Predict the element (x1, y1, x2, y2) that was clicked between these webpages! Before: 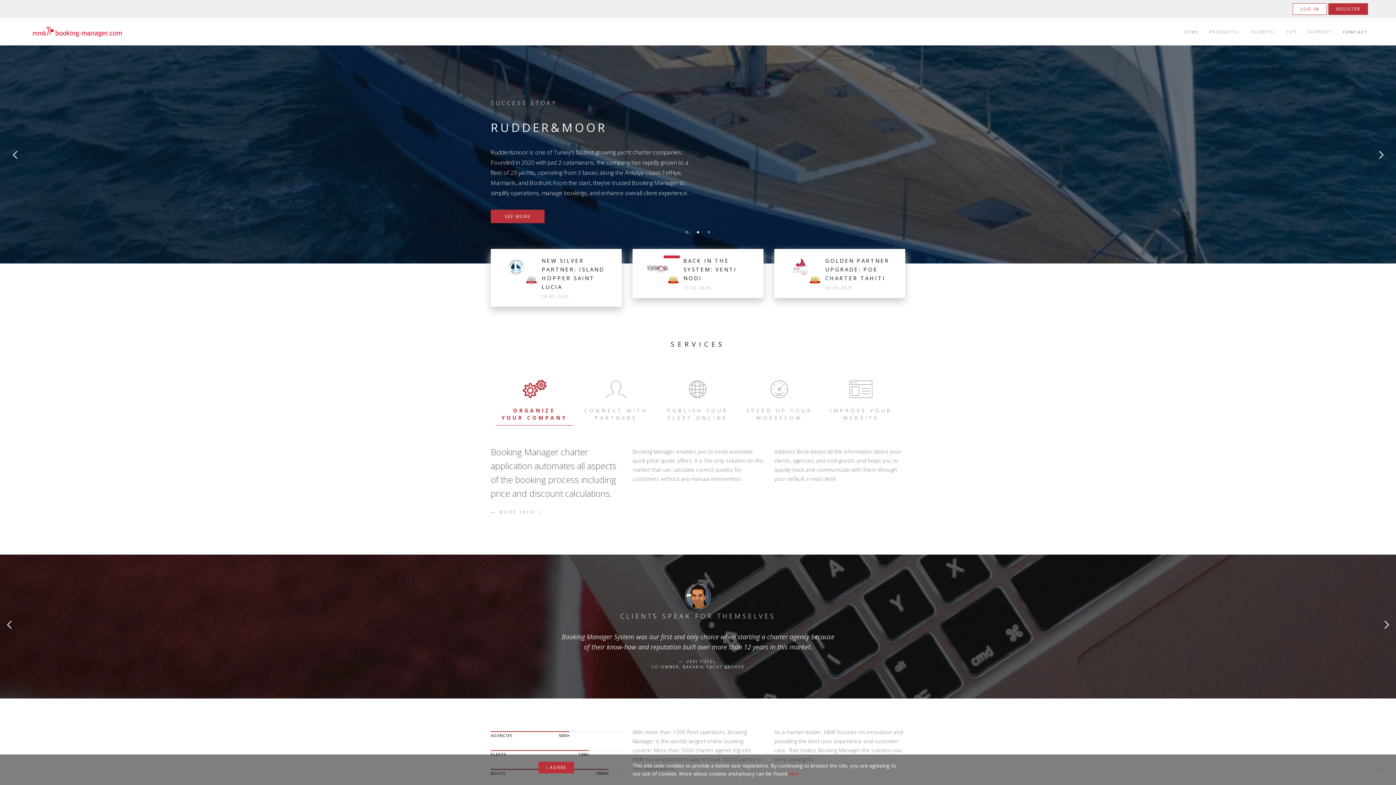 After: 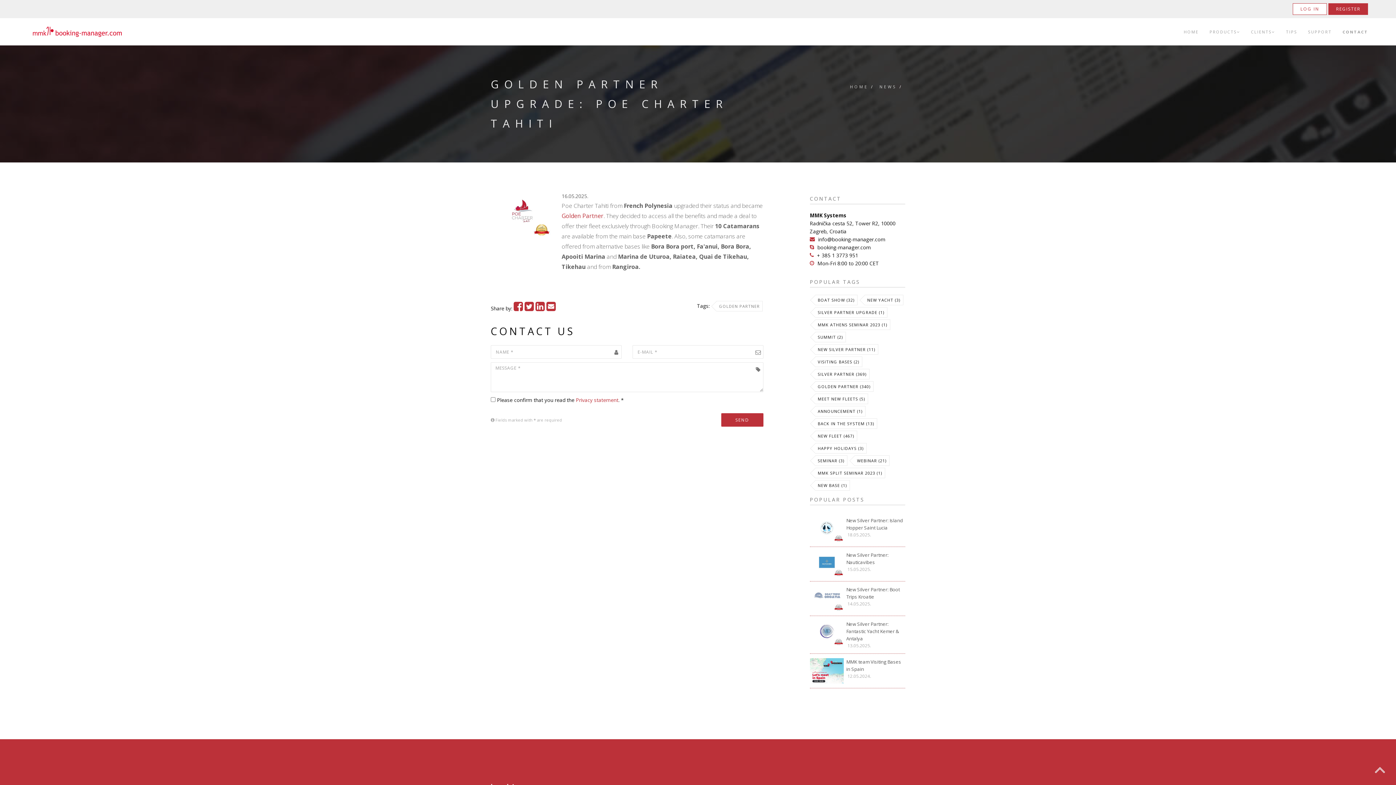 Action: label: GOLDEN PARTNER UPGRADE: POE CHARTER TAHITI
16.05.2025.
Poe Charter Tahiti from French Polynesia recognised the benefits Booking Manager brings to their business and decided to upgrade their status to an exclusive Golden Partner. bbox: (774, 249, 905, 298)